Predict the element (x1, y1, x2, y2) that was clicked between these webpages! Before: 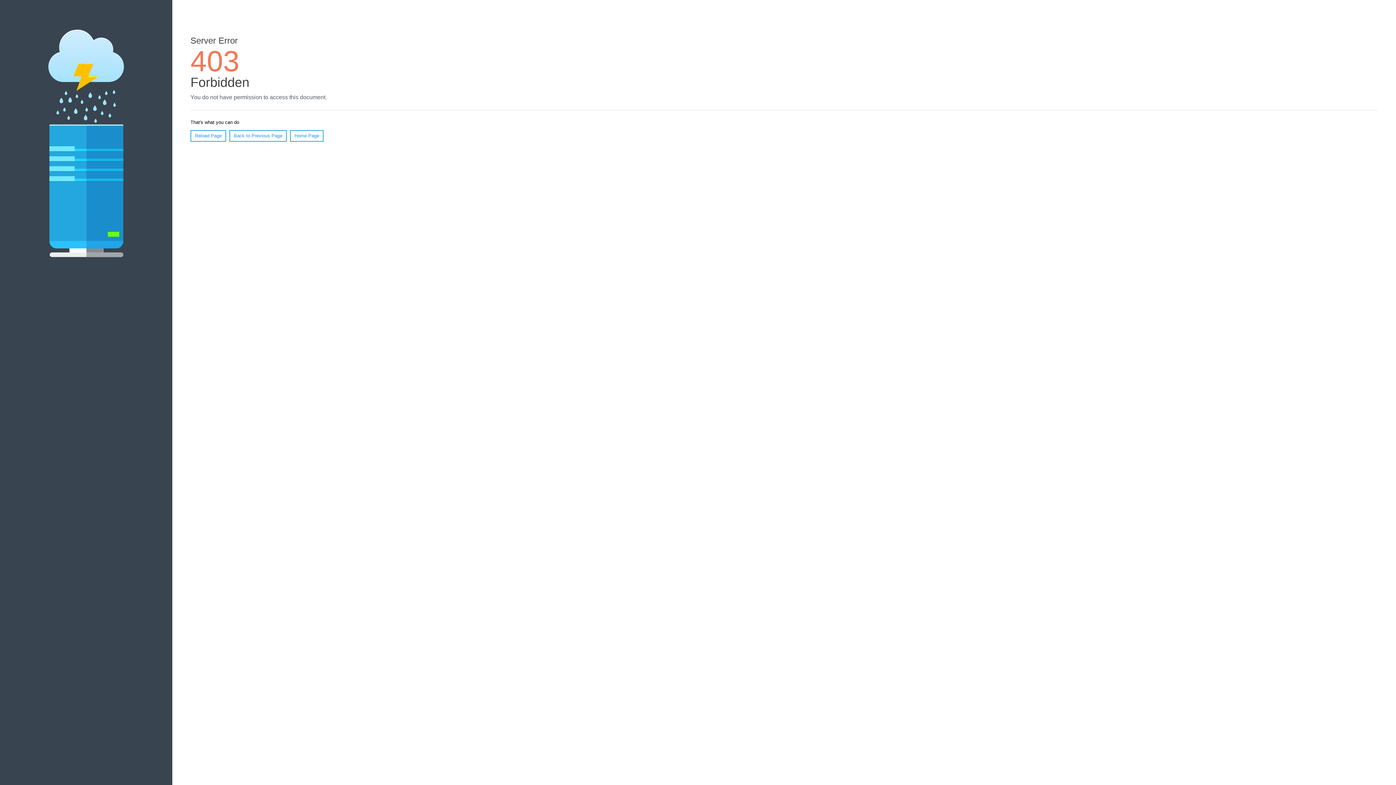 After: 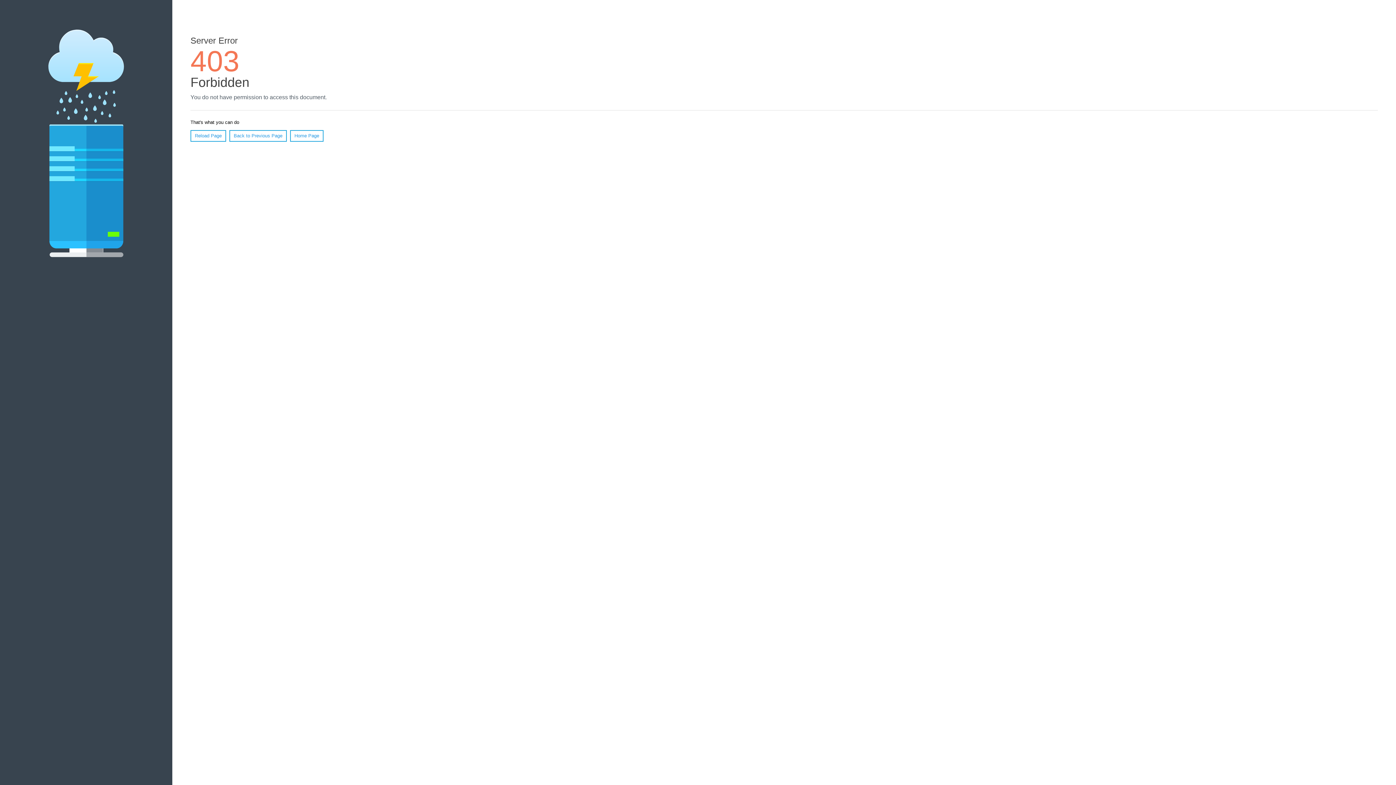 Action: bbox: (190, 130, 226, 141) label: Reload Page